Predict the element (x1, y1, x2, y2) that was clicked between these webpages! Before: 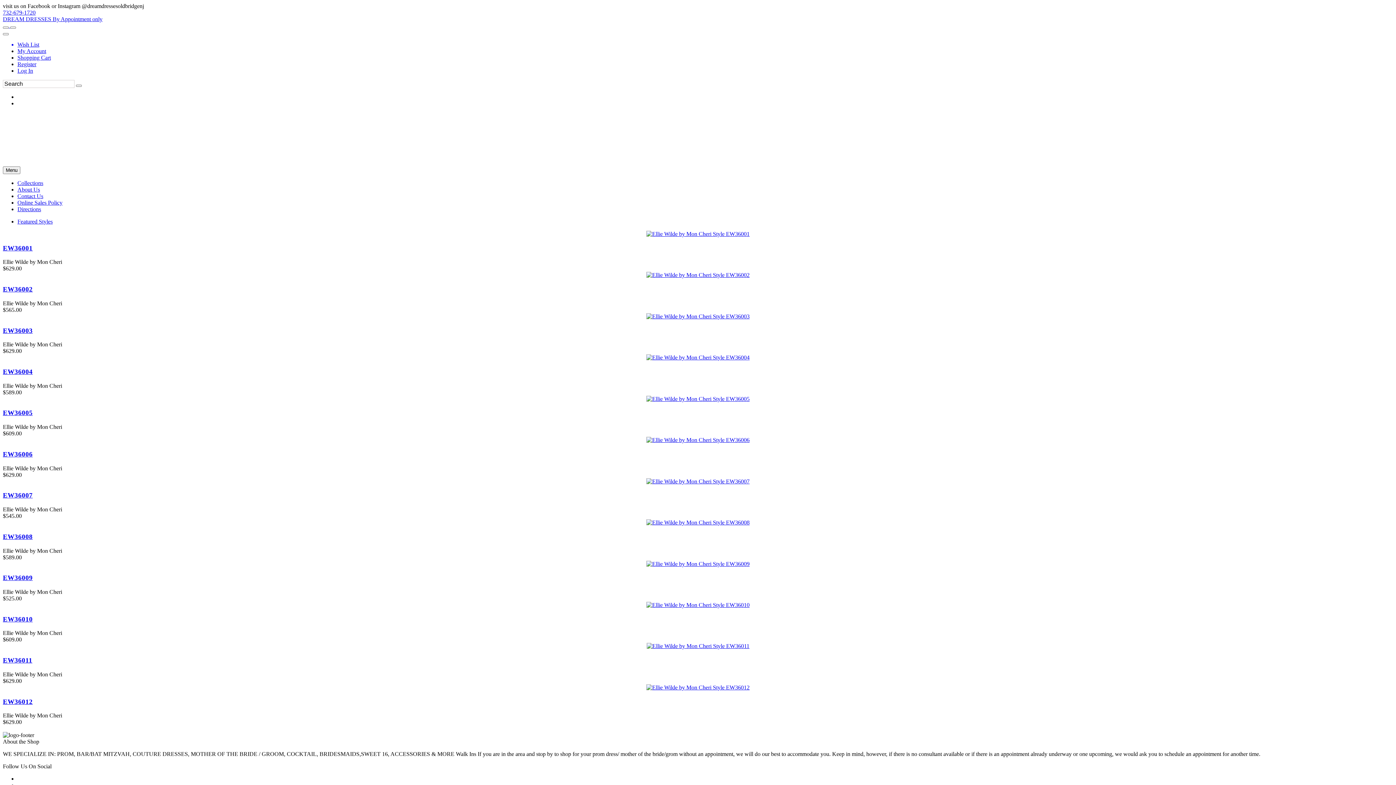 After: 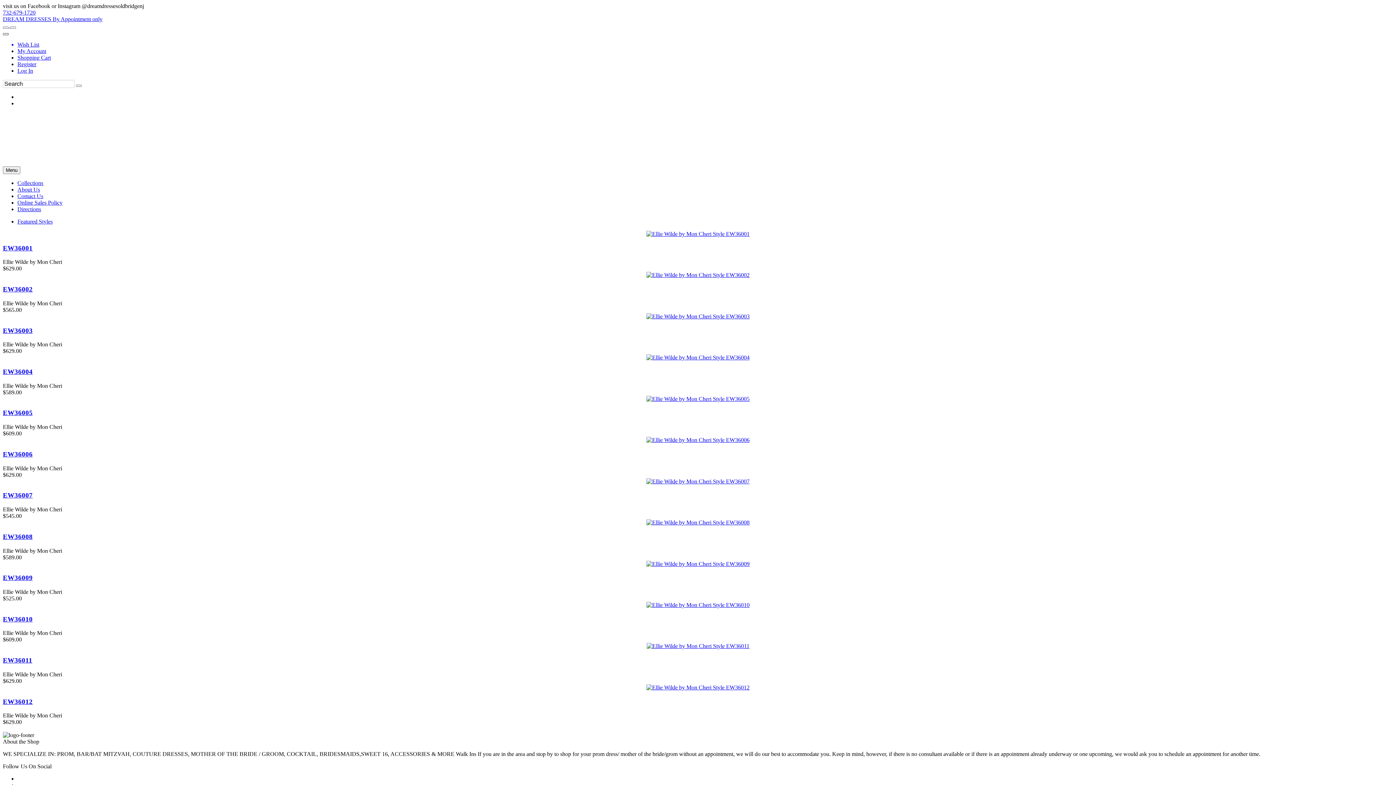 Action: bbox: (2, 29, 8, 35)